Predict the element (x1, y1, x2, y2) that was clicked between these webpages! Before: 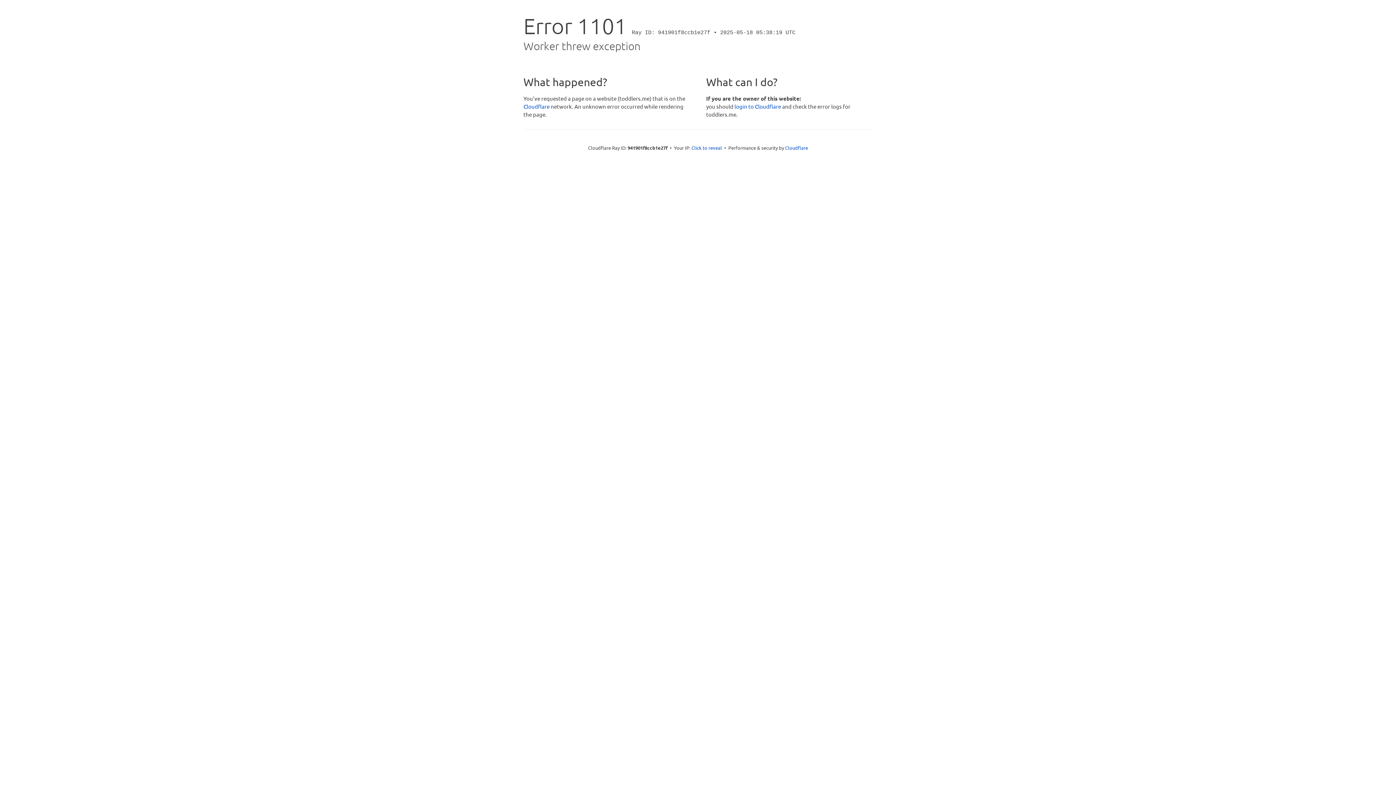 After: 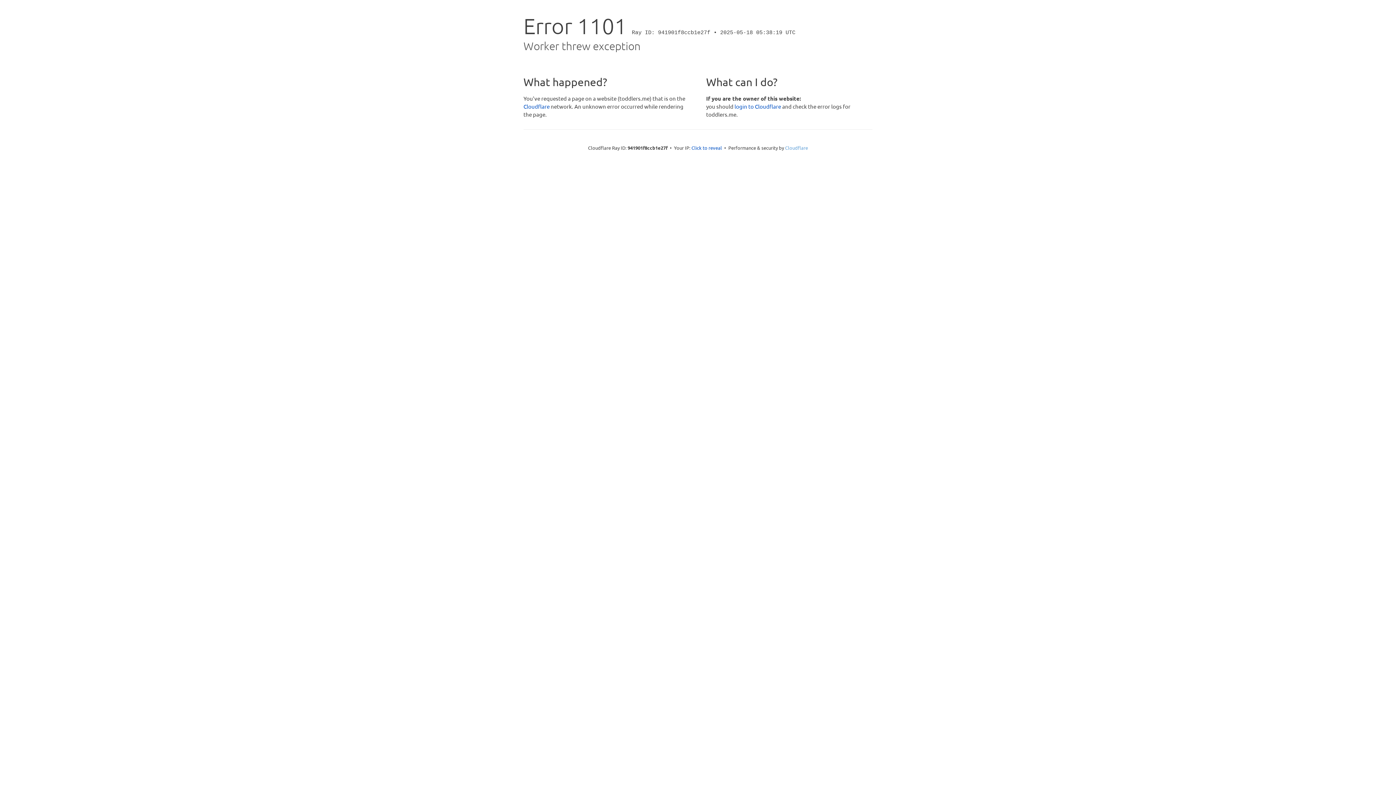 Action: bbox: (785, 144, 808, 150) label: Cloudflare